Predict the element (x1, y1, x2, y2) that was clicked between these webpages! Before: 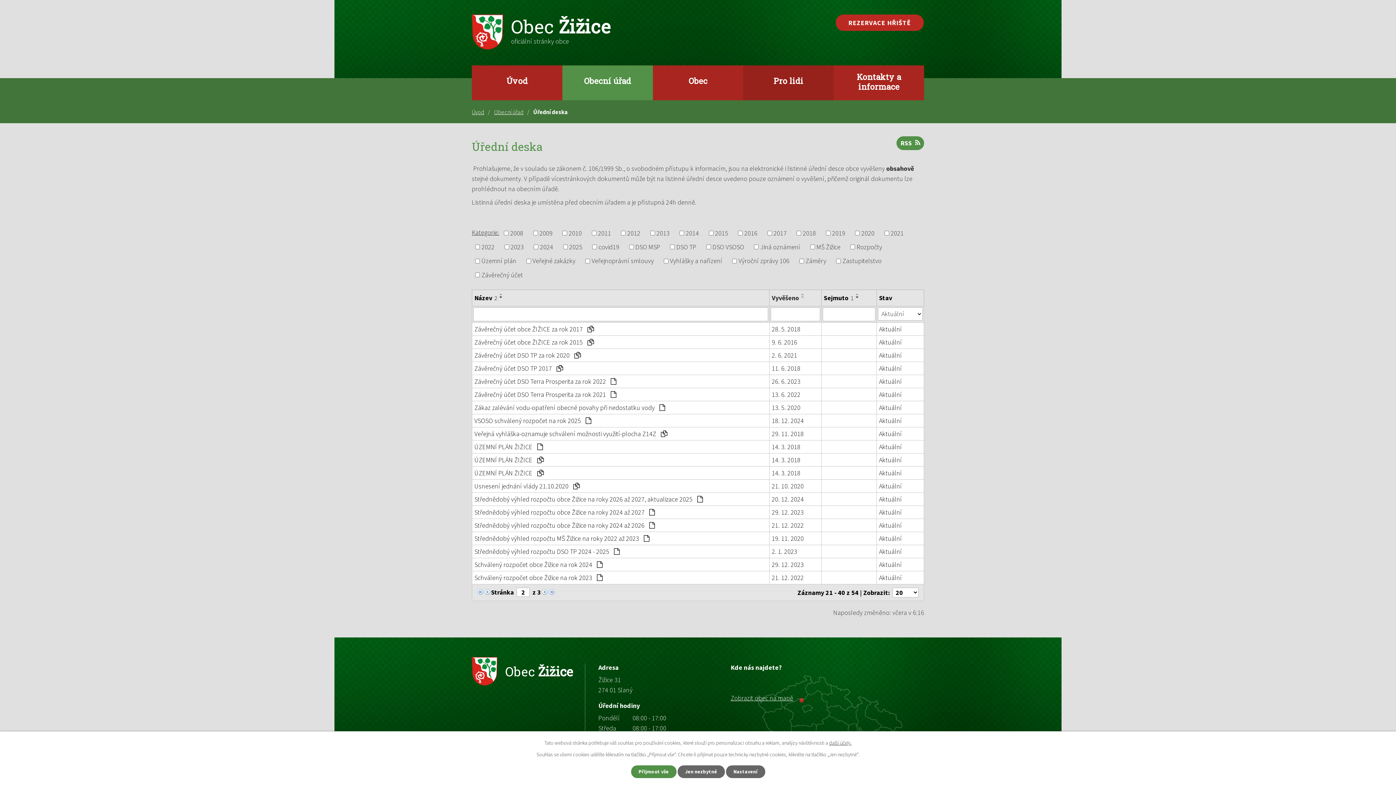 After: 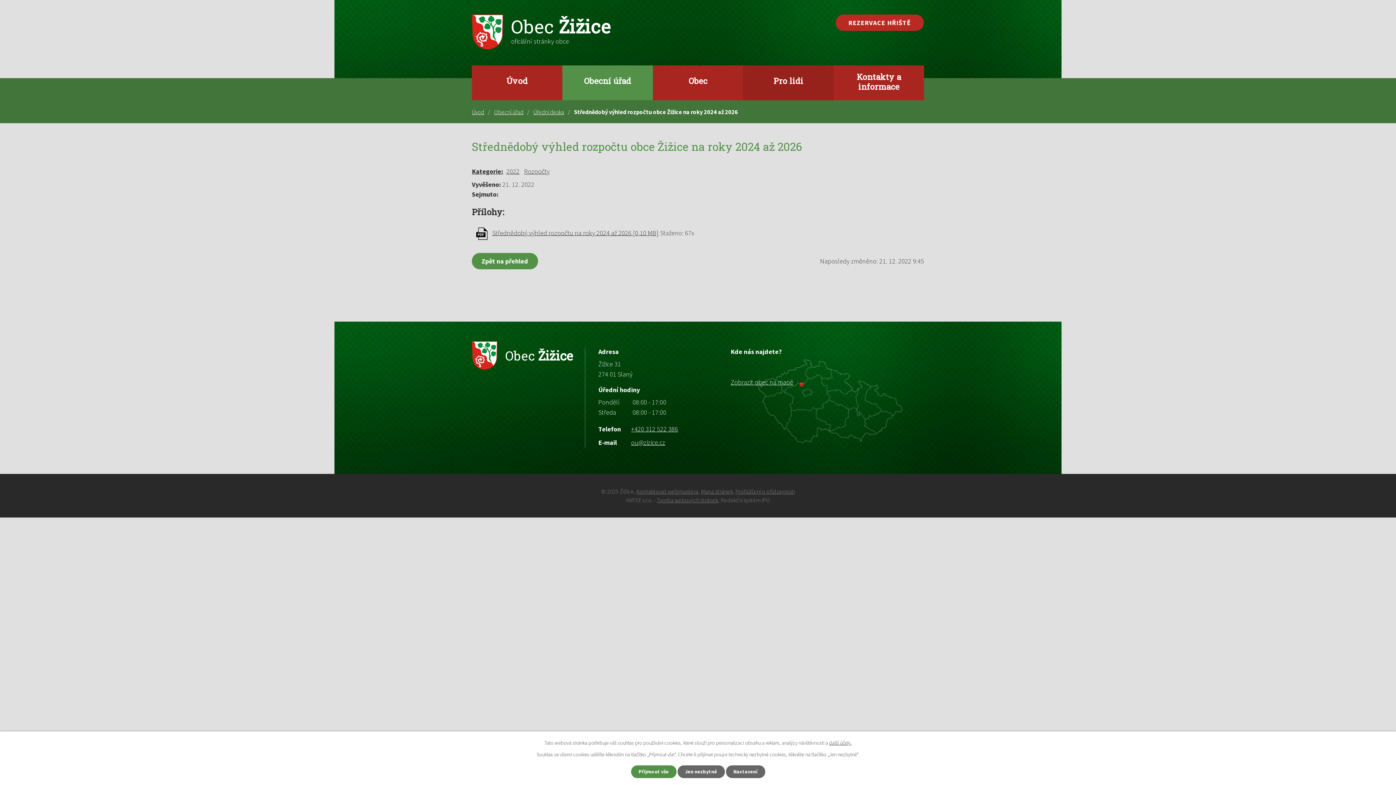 Action: bbox: (879, 520, 921, 530) label: Aktuální